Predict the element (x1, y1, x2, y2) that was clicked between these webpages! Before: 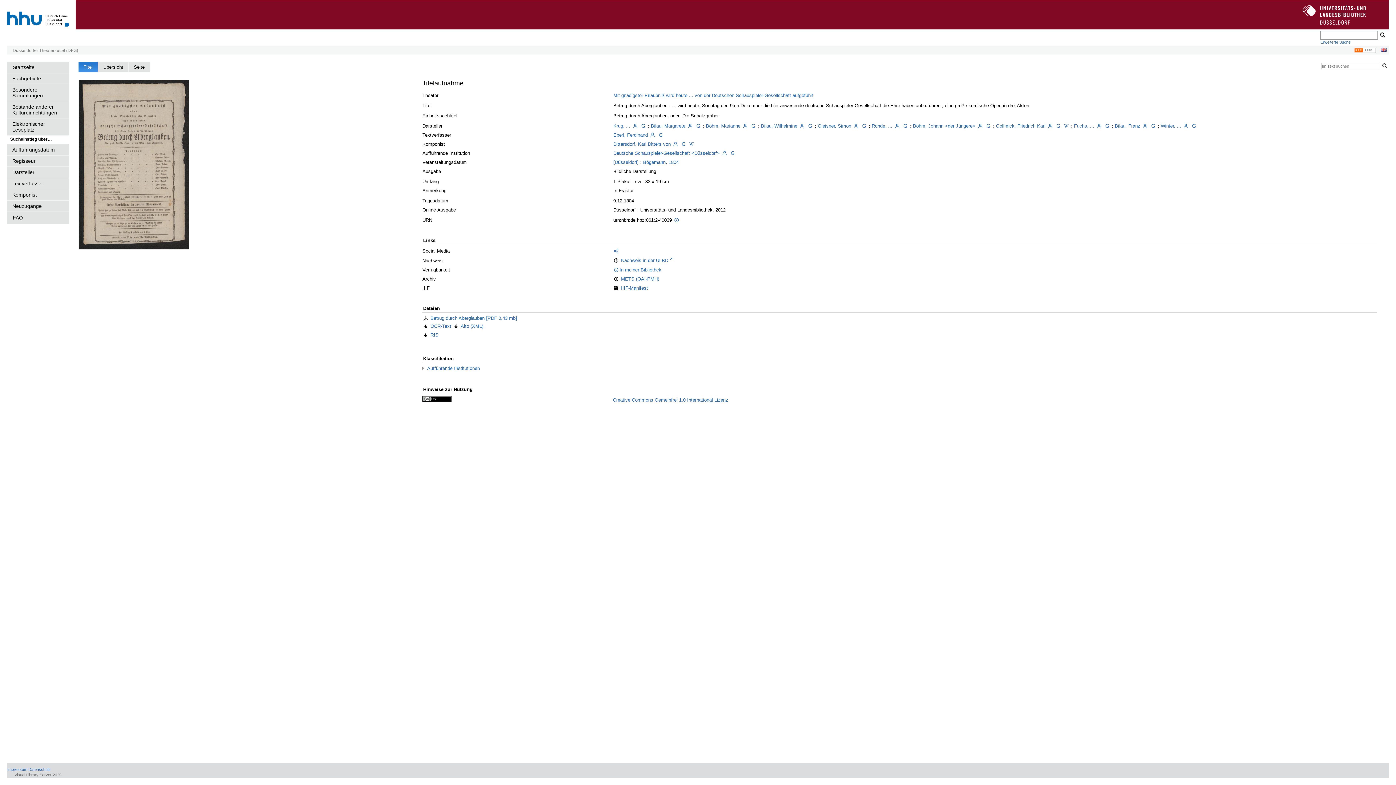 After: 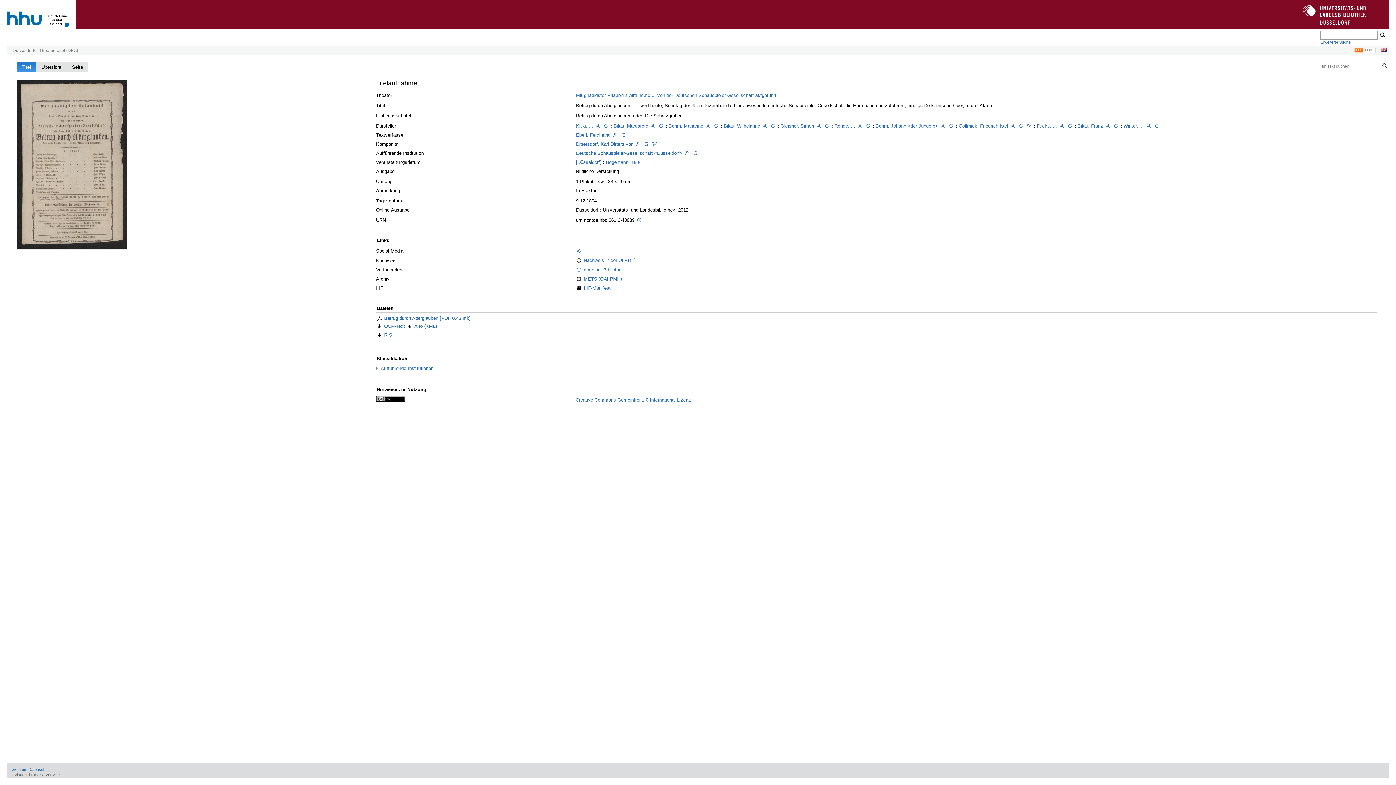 Action: bbox: (640, 123, 646, 128)